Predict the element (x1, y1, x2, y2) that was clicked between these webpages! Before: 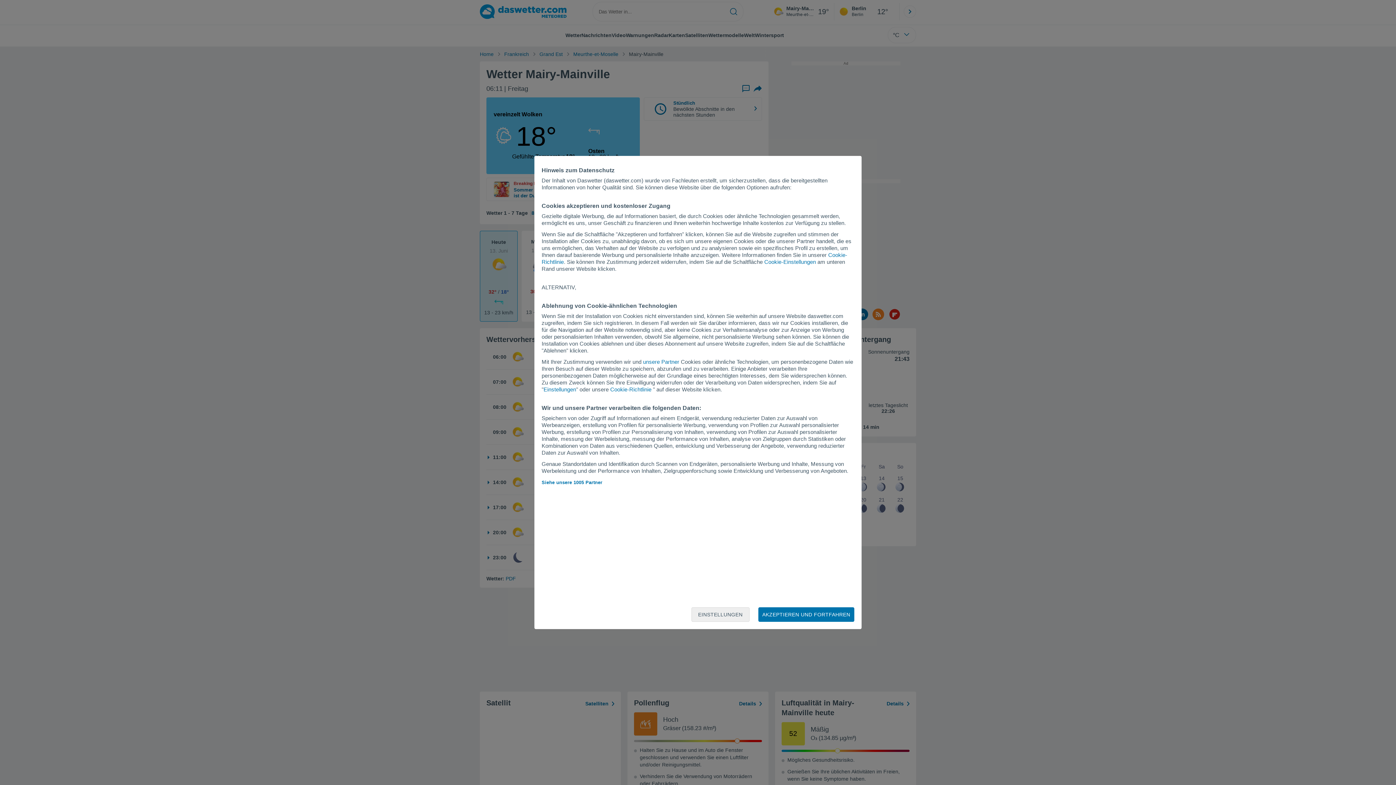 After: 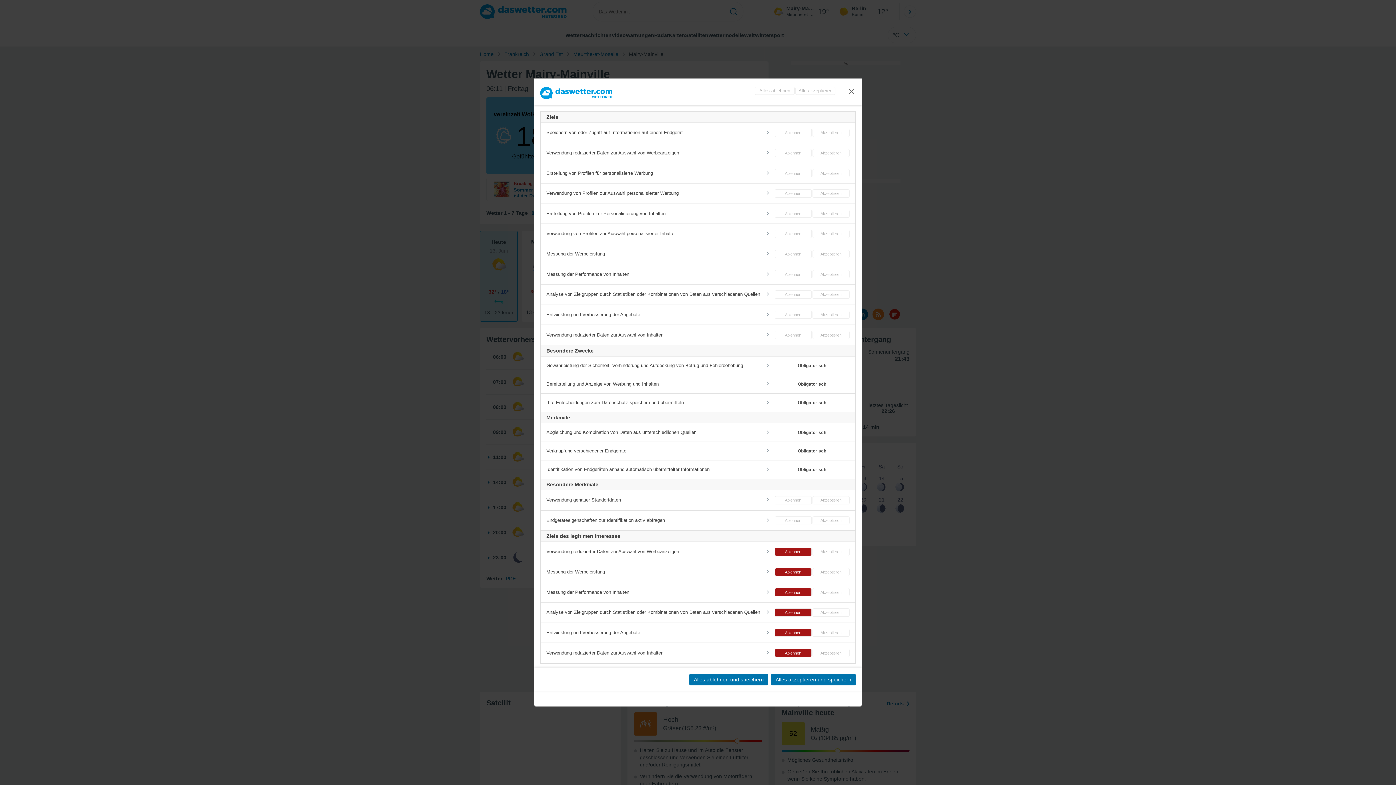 Action: label: Cookie-Einstellungen bbox: (764, 258, 816, 265)